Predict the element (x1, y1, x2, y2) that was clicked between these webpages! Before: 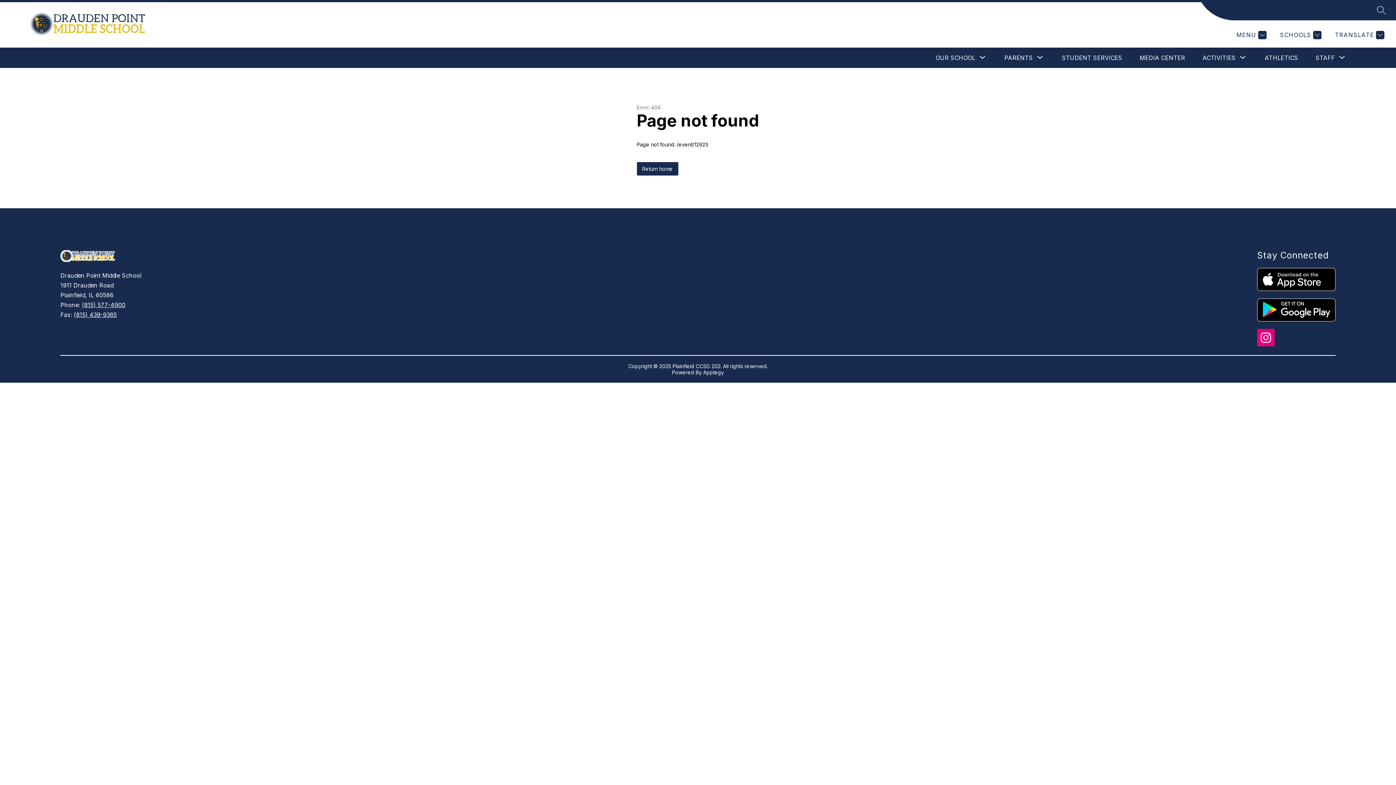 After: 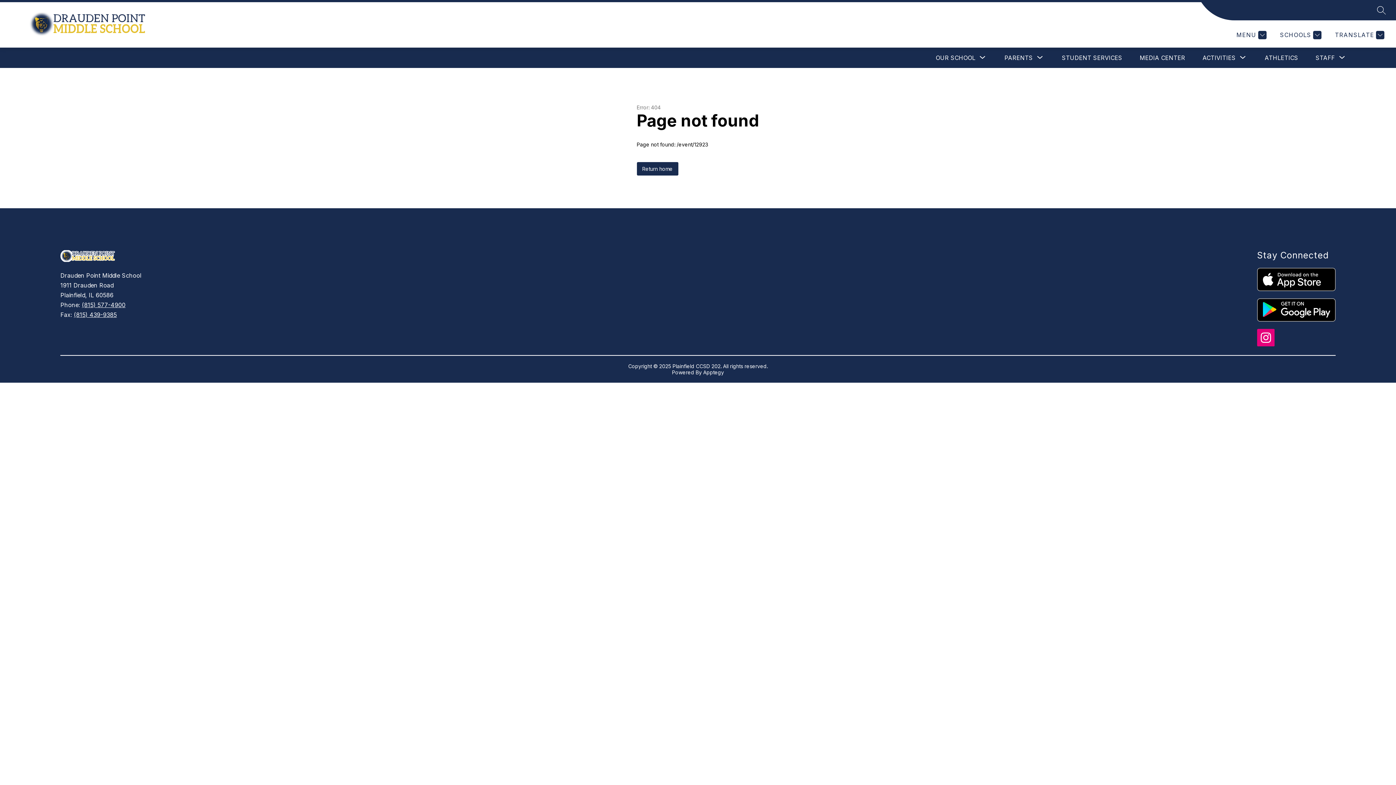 Action: bbox: (703, 369, 724, 375) label: Apptegy
Visit us to learn more